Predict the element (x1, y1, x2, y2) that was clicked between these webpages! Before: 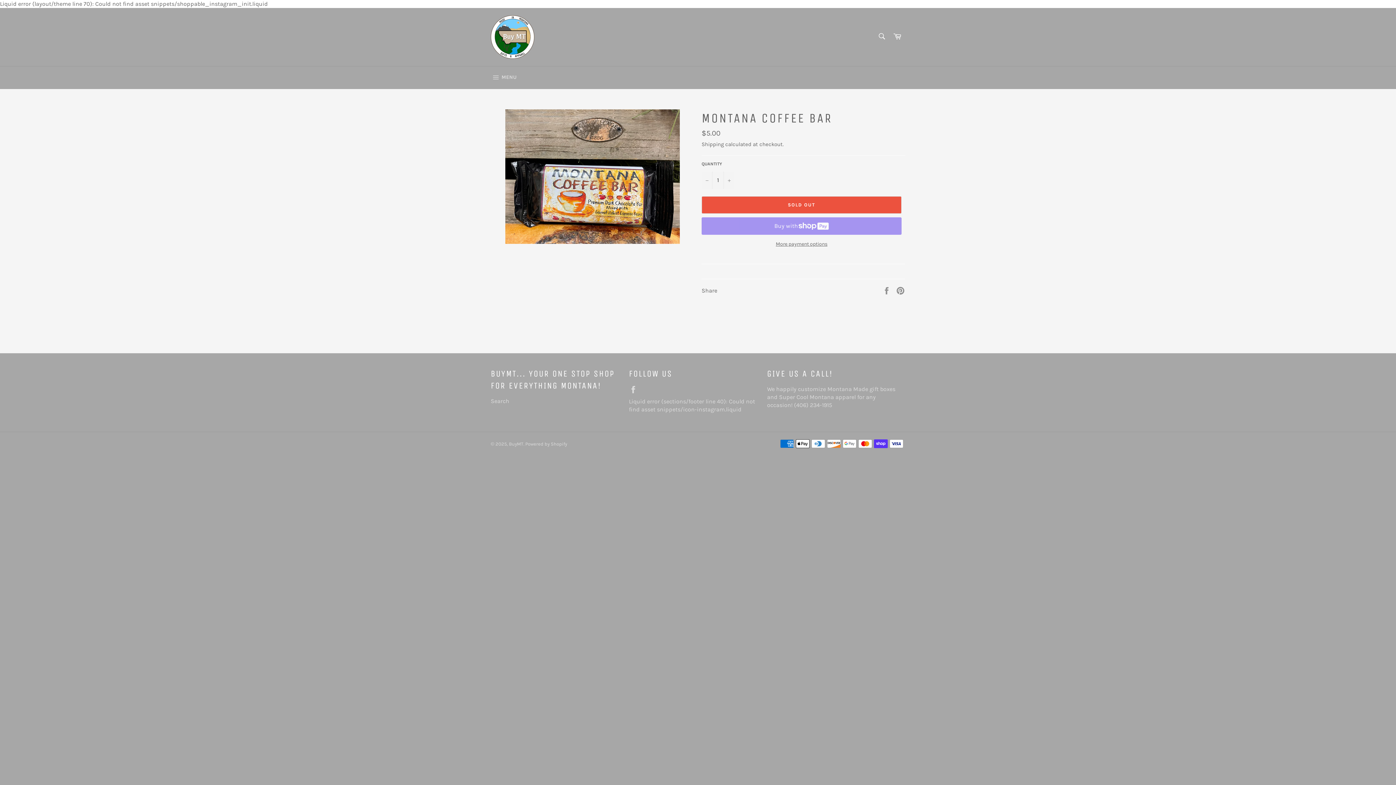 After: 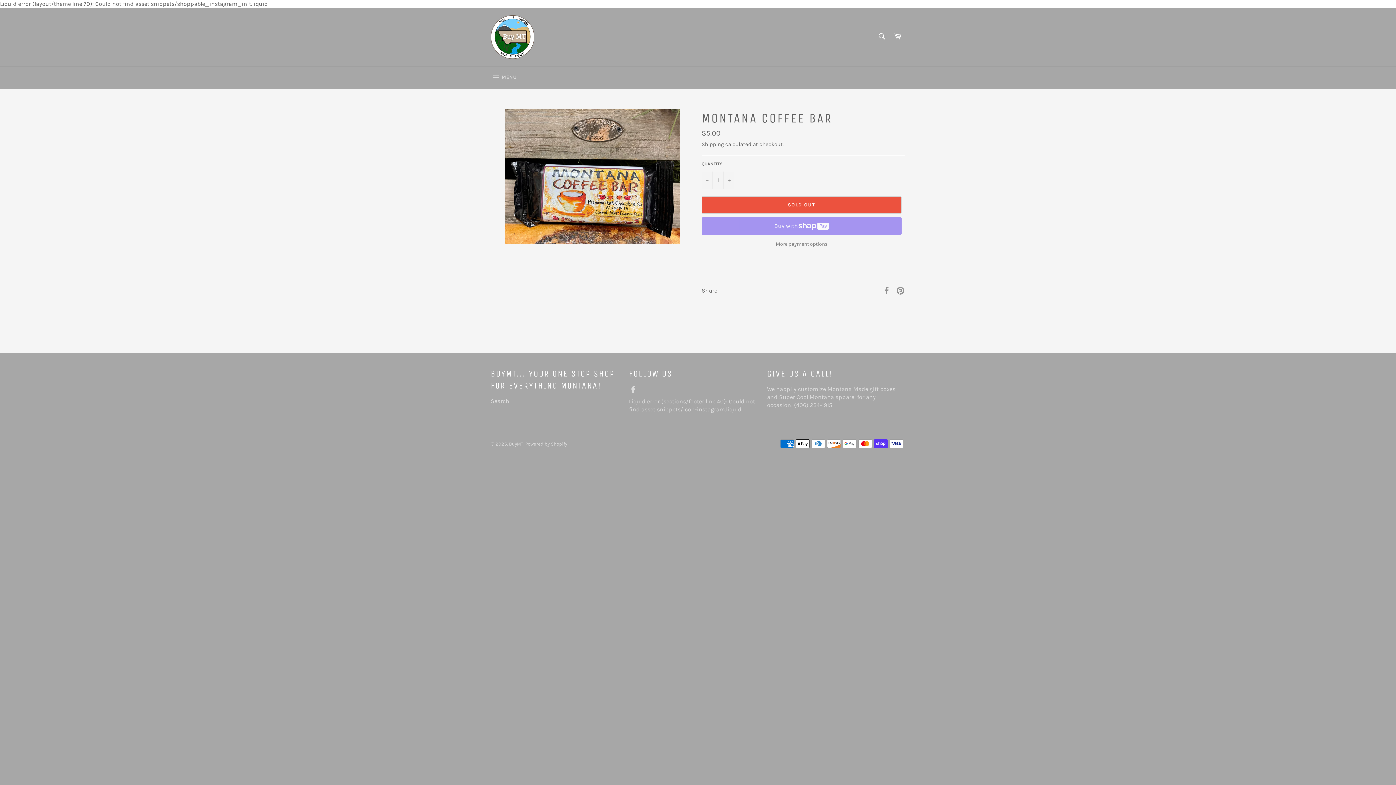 Action: bbox: (701, 240, 901, 247) label: More payment options